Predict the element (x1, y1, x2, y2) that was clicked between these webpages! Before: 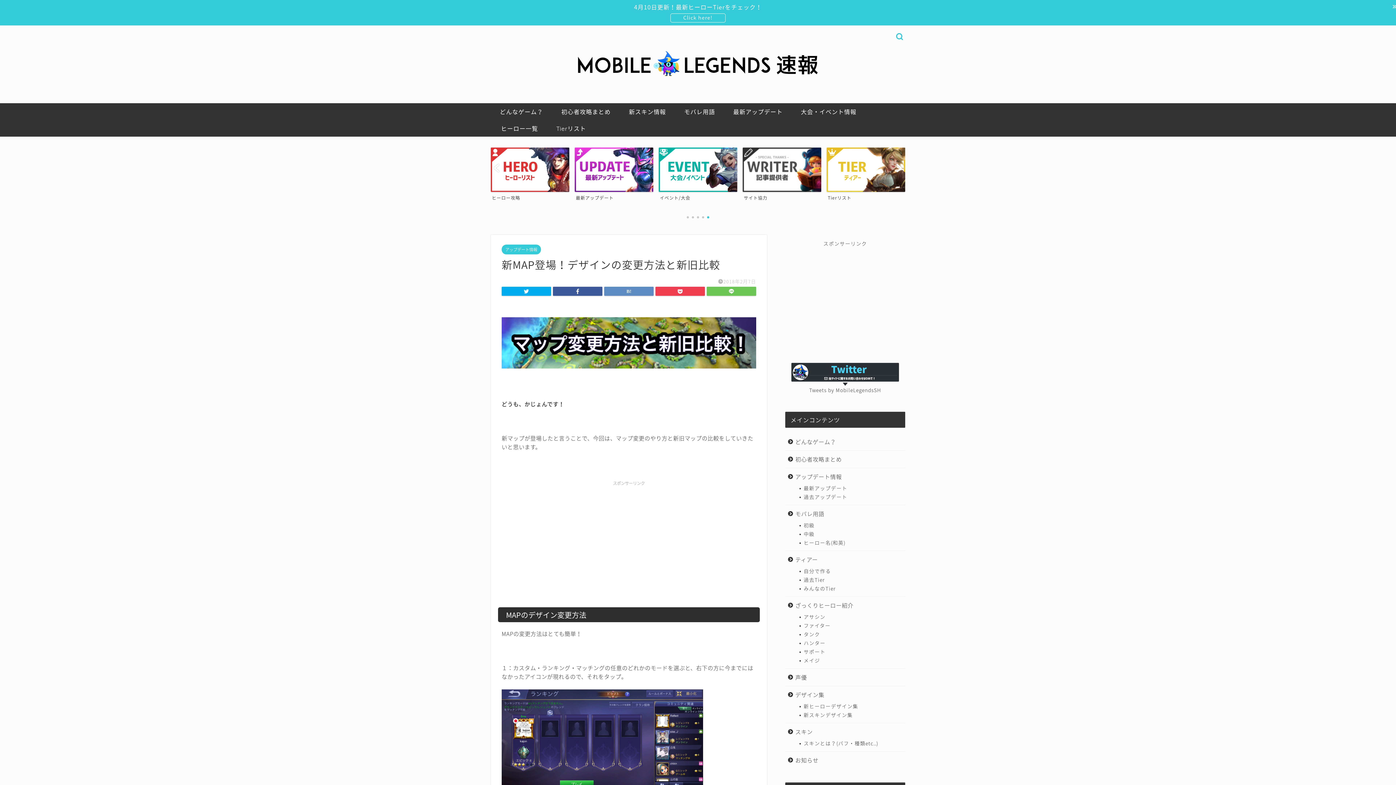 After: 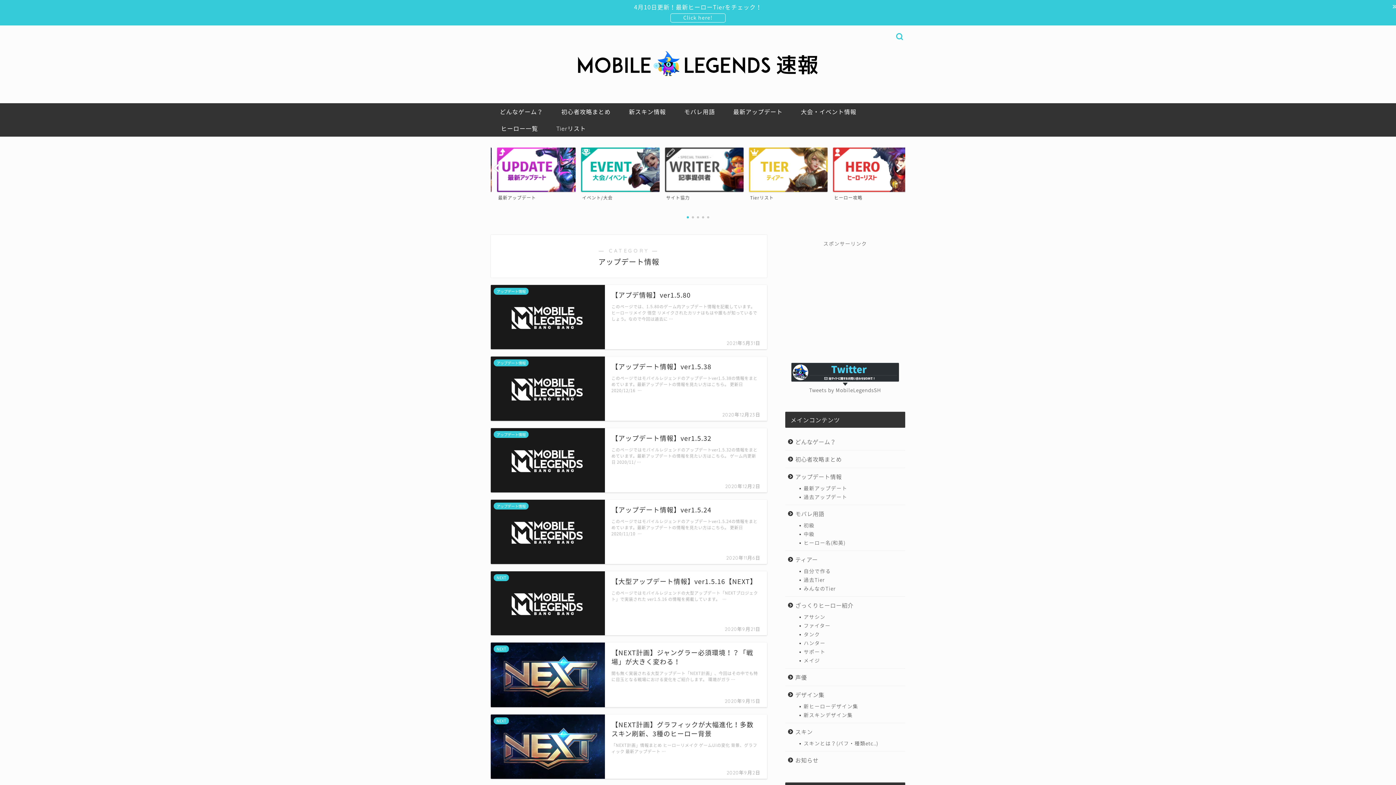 Action: bbox: (794, 492, 904, 501) label: 過去アップデート